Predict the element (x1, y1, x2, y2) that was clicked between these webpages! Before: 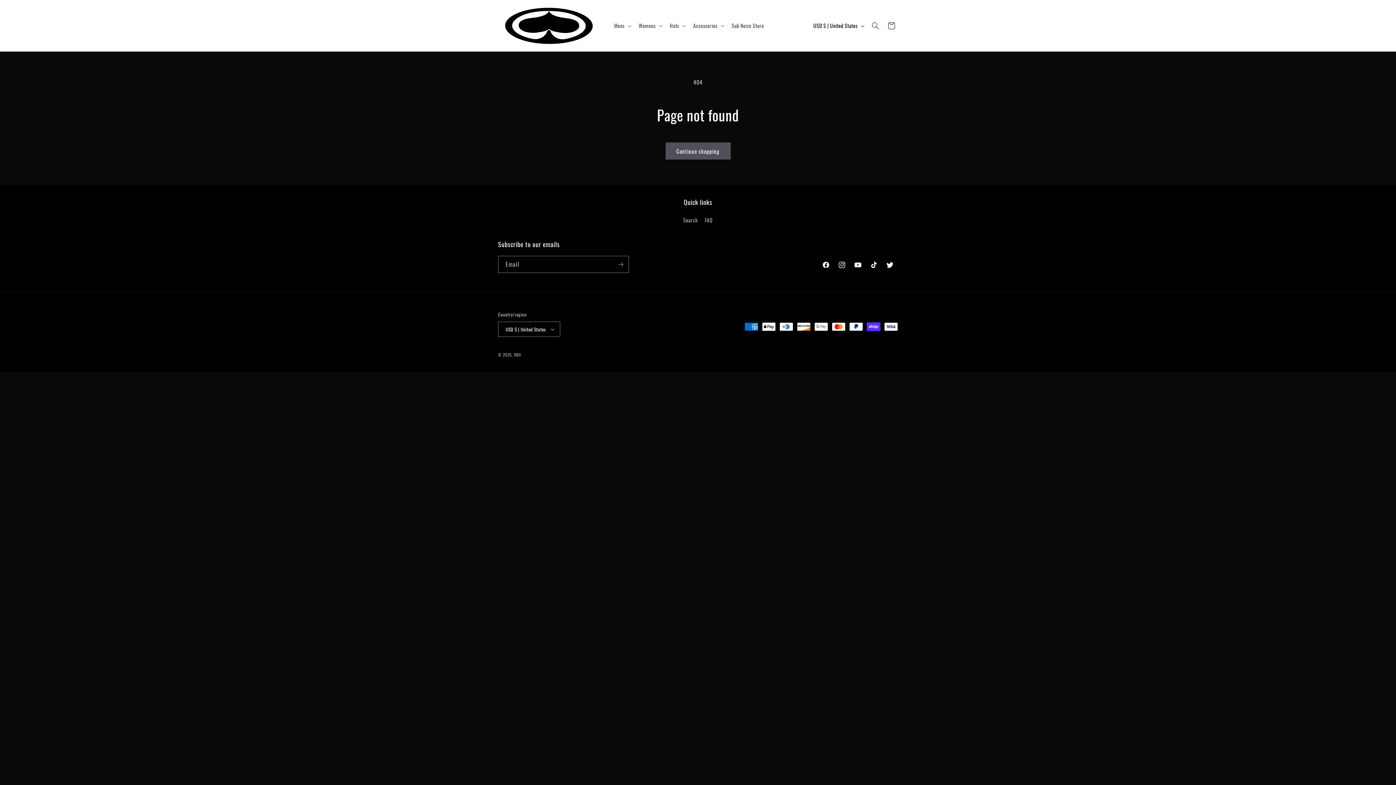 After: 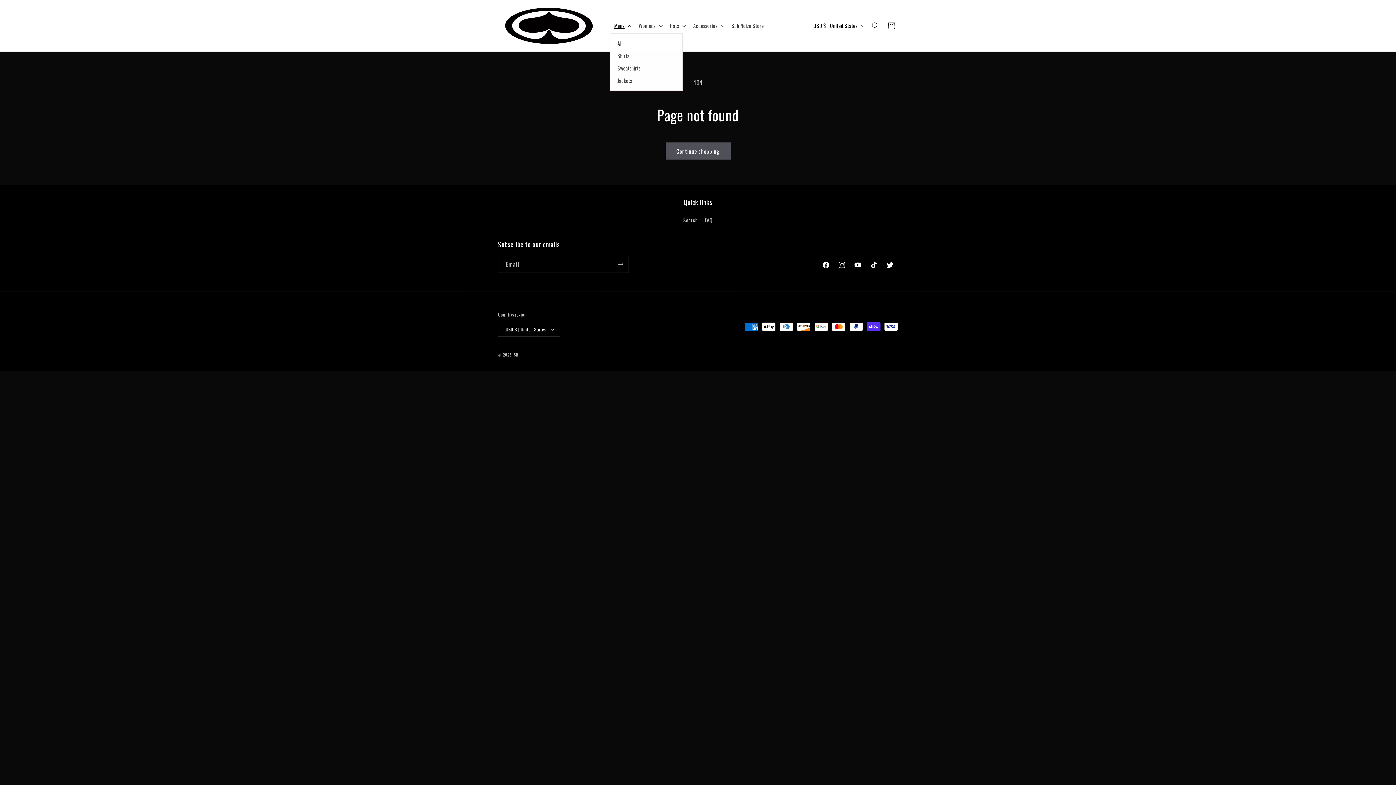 Action: label: Mens bbox: (610, 18, 634, 33)